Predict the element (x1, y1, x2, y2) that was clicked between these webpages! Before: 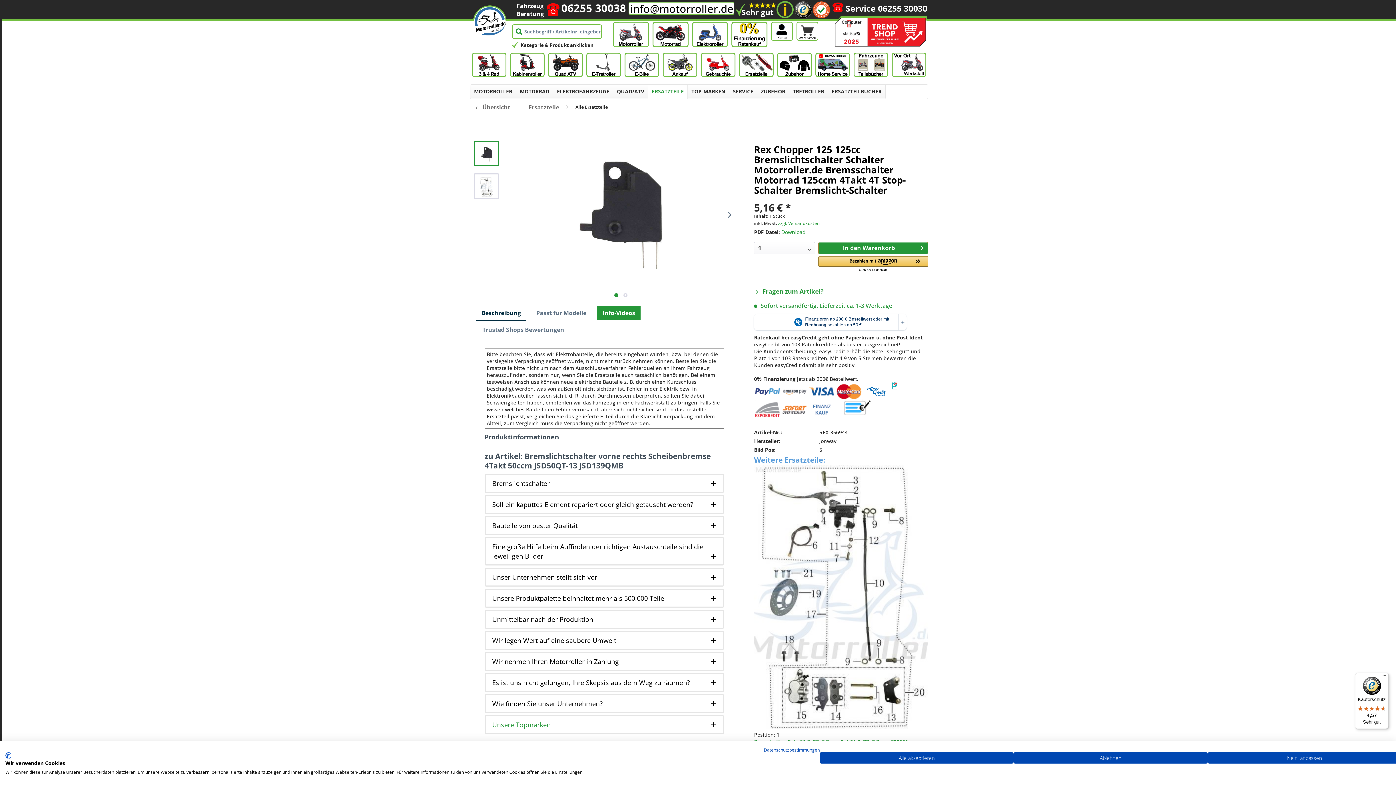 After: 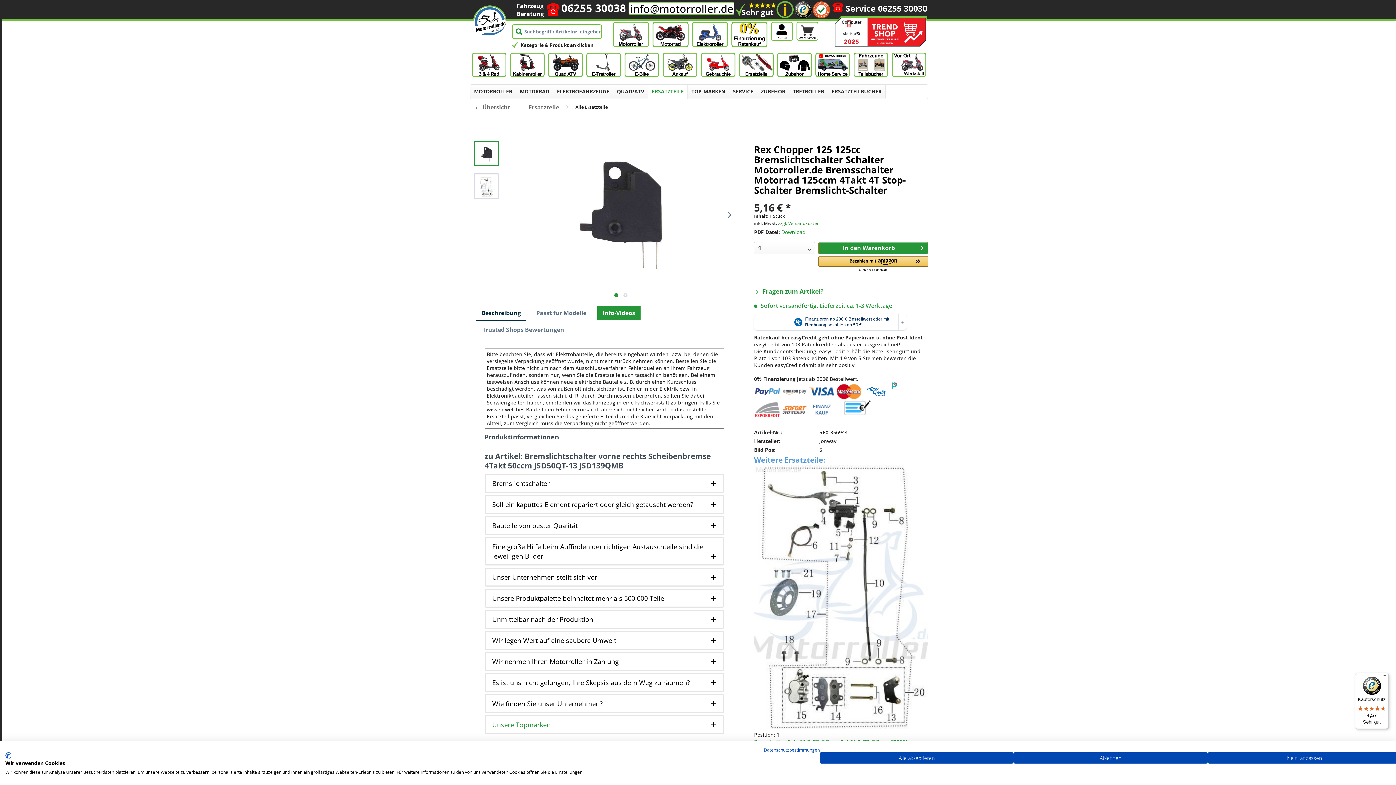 Action: bbox: (5, 752, 10, 759) label: CookieFirst Logo. Externer Link. Wird in einer neuen Registerkarte oder einem neuen Fenster geöffnet.